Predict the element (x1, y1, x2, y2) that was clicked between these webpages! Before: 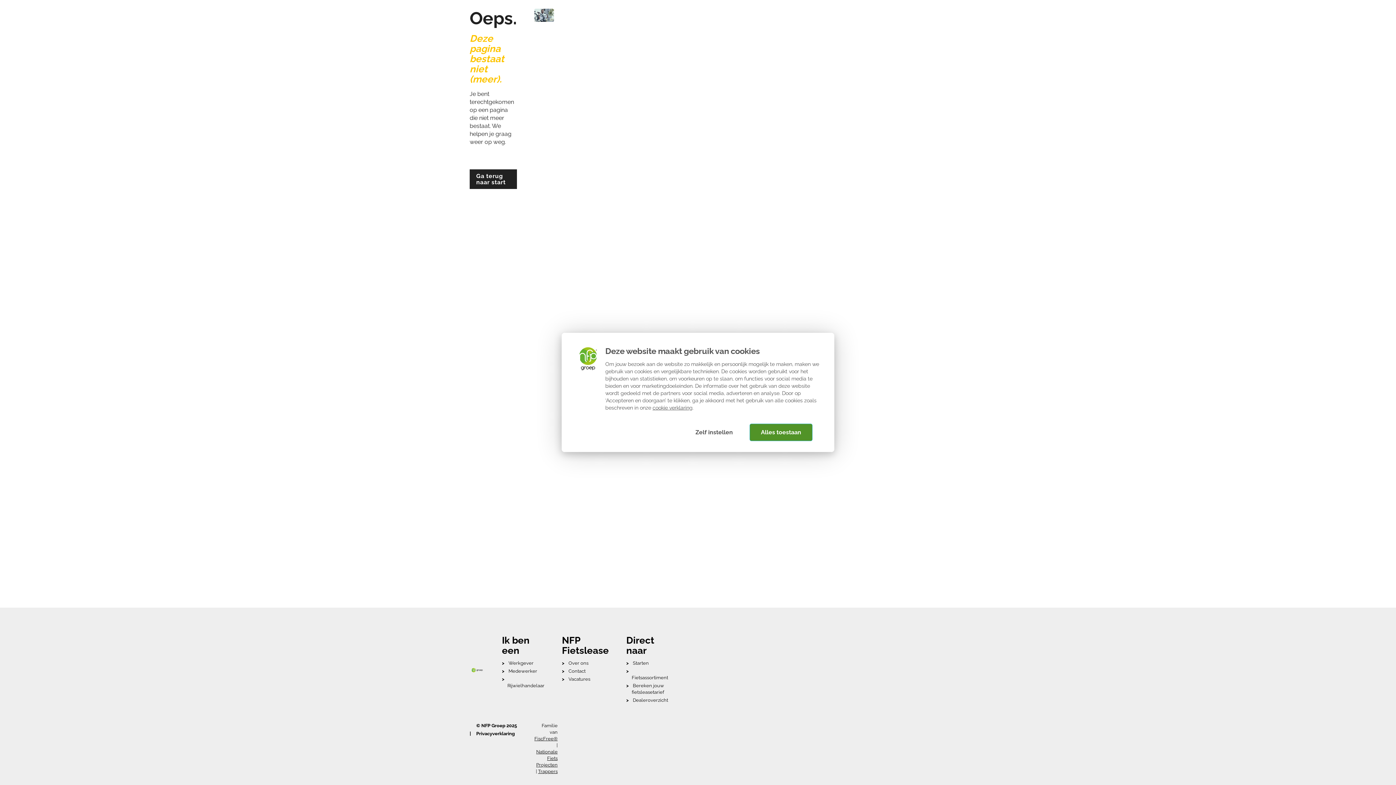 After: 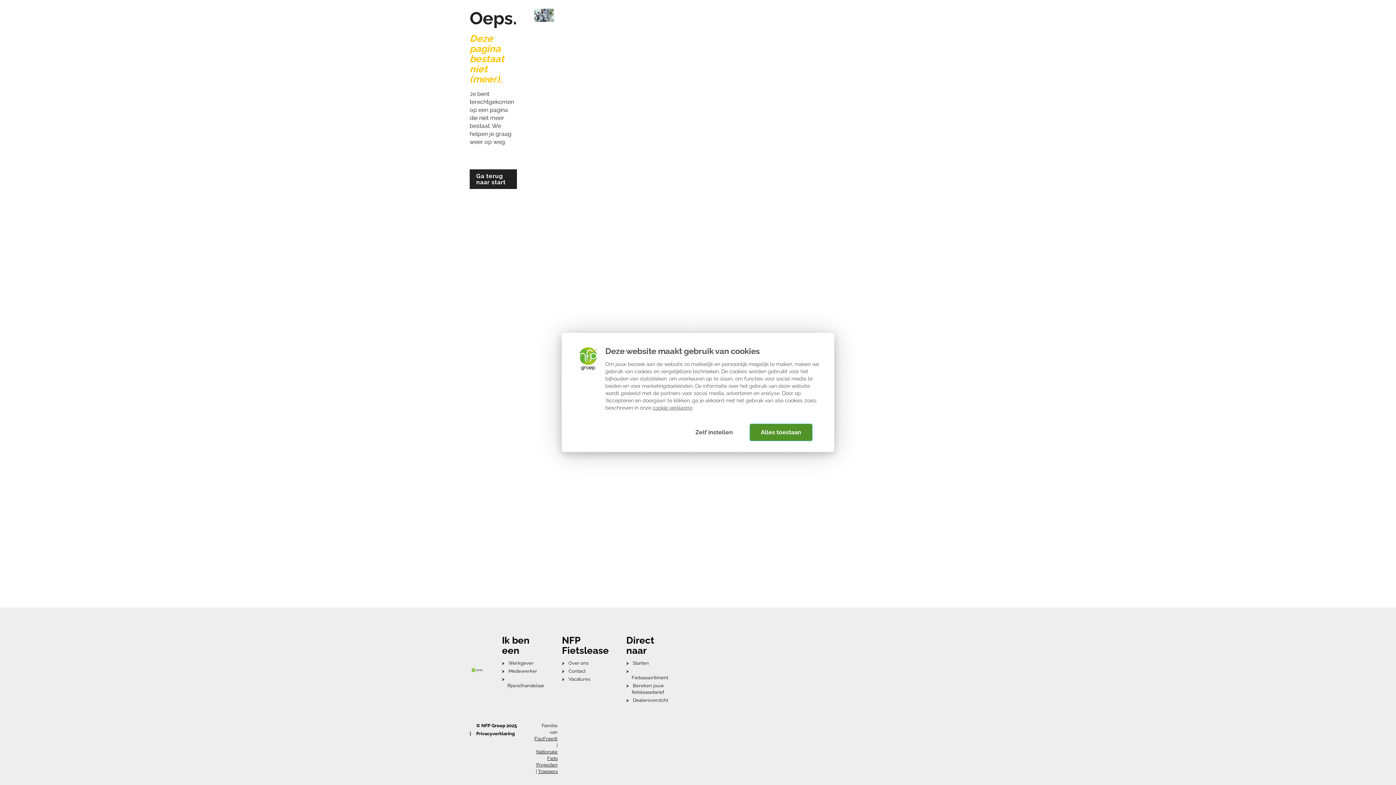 Action: bbox: (574, 345, 601, 373)